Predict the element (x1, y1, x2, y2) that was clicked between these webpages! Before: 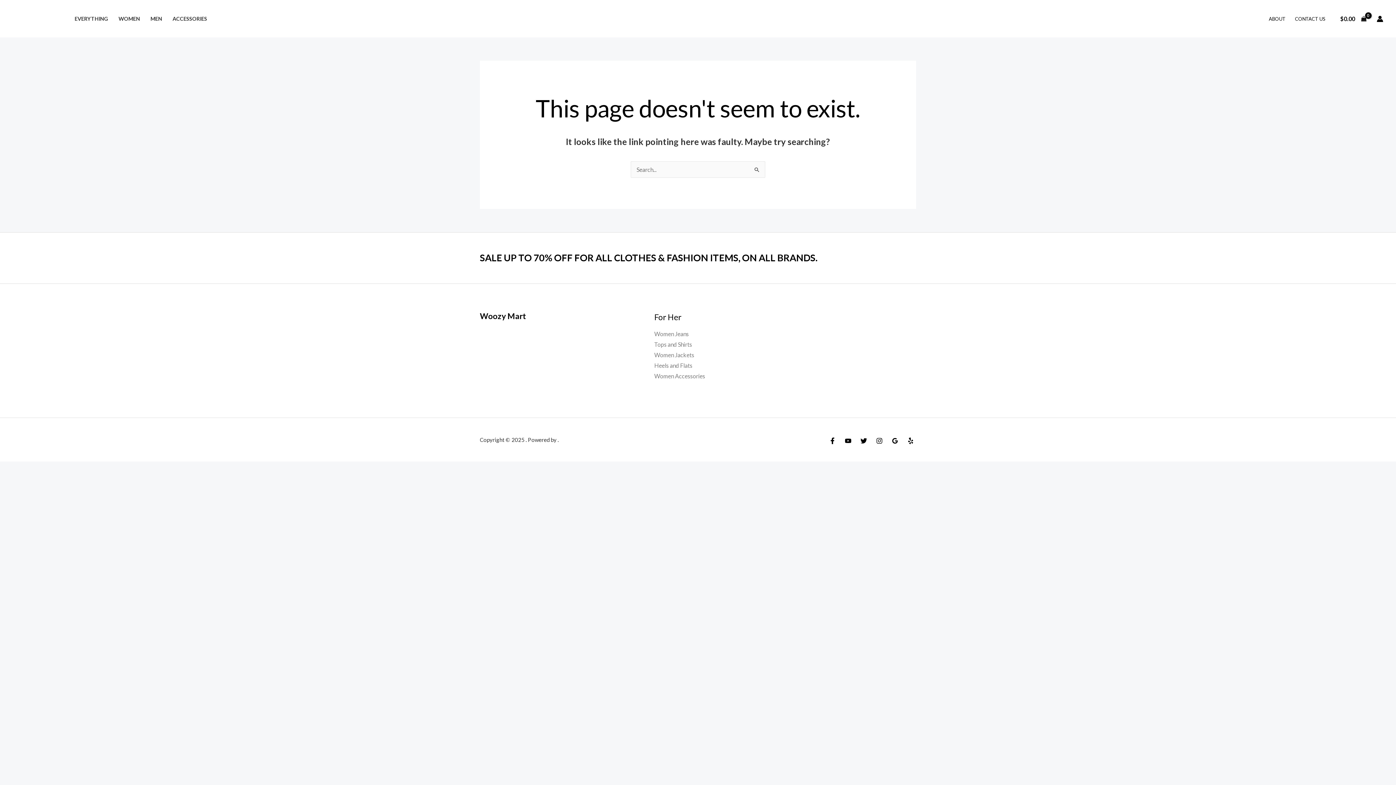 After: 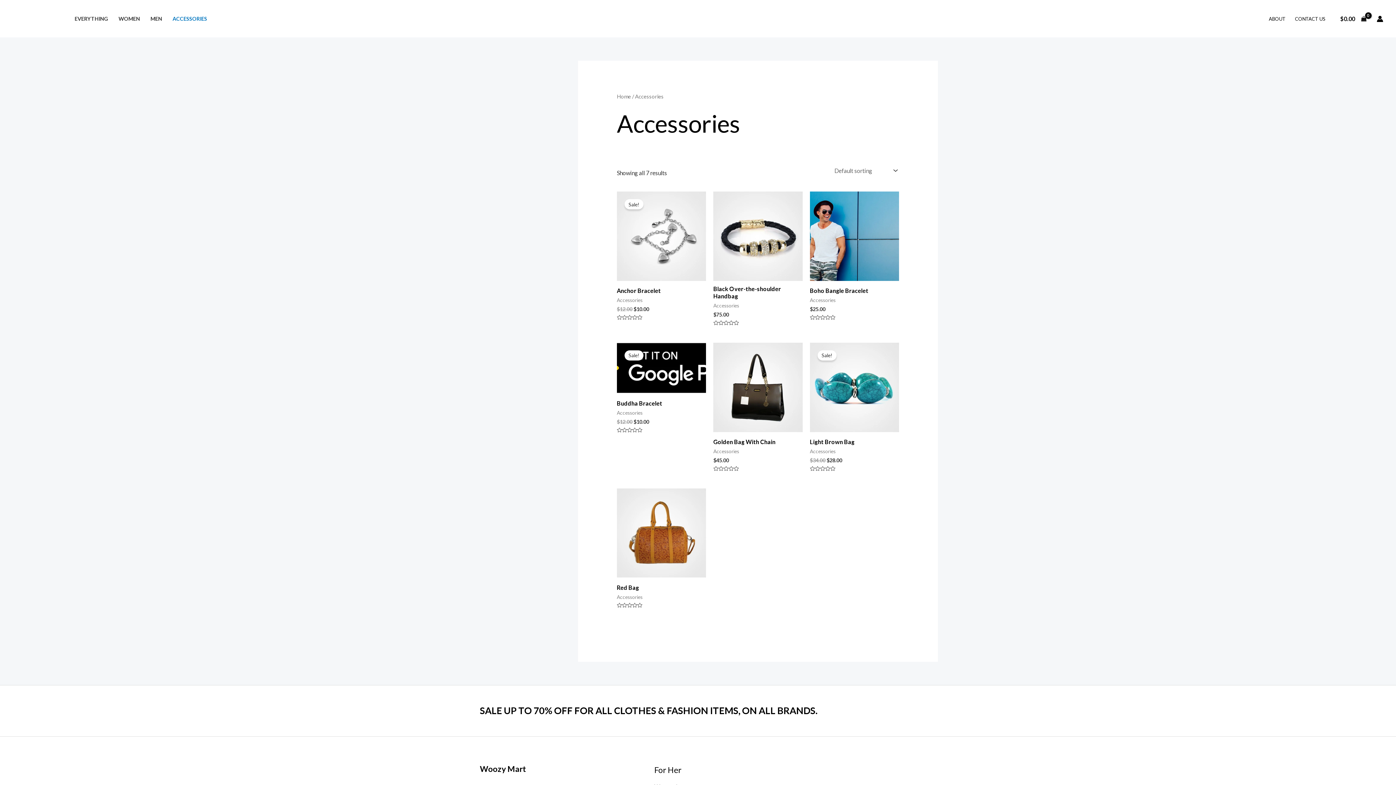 Action: bbox: (167, 6, 212, 31) label: ACCESSORIES